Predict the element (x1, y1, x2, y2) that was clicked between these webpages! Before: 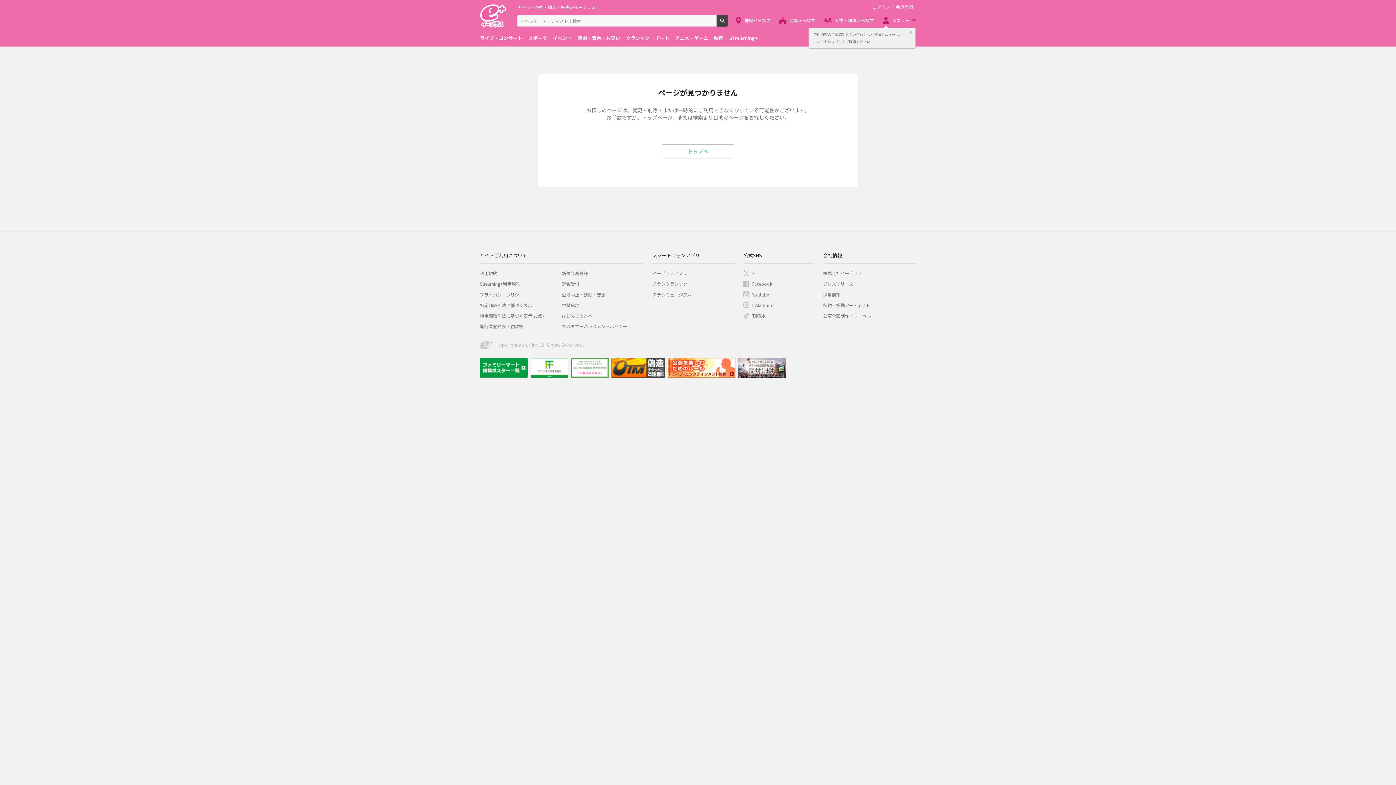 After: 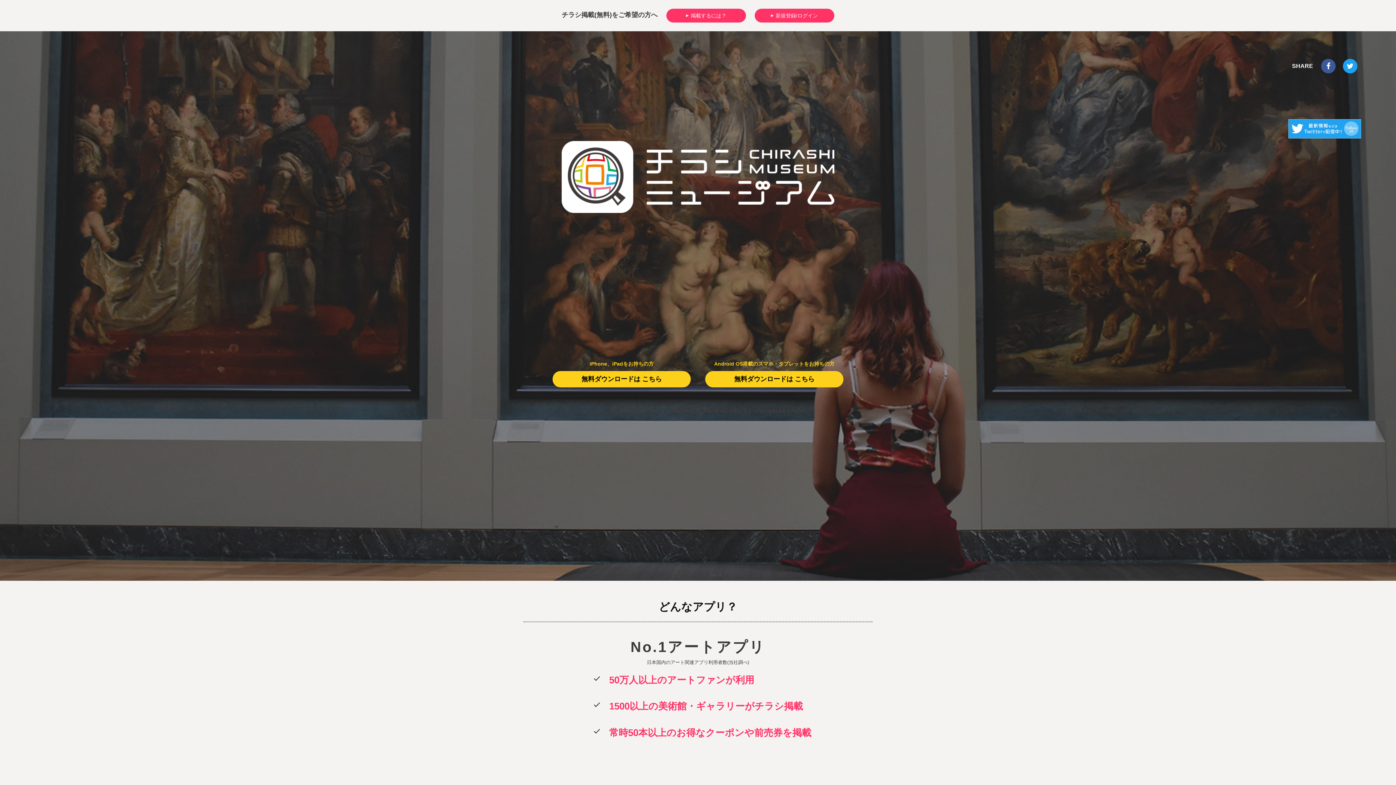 Action: bbox: (652, 291, 691, 297) label: チラシミュージアム